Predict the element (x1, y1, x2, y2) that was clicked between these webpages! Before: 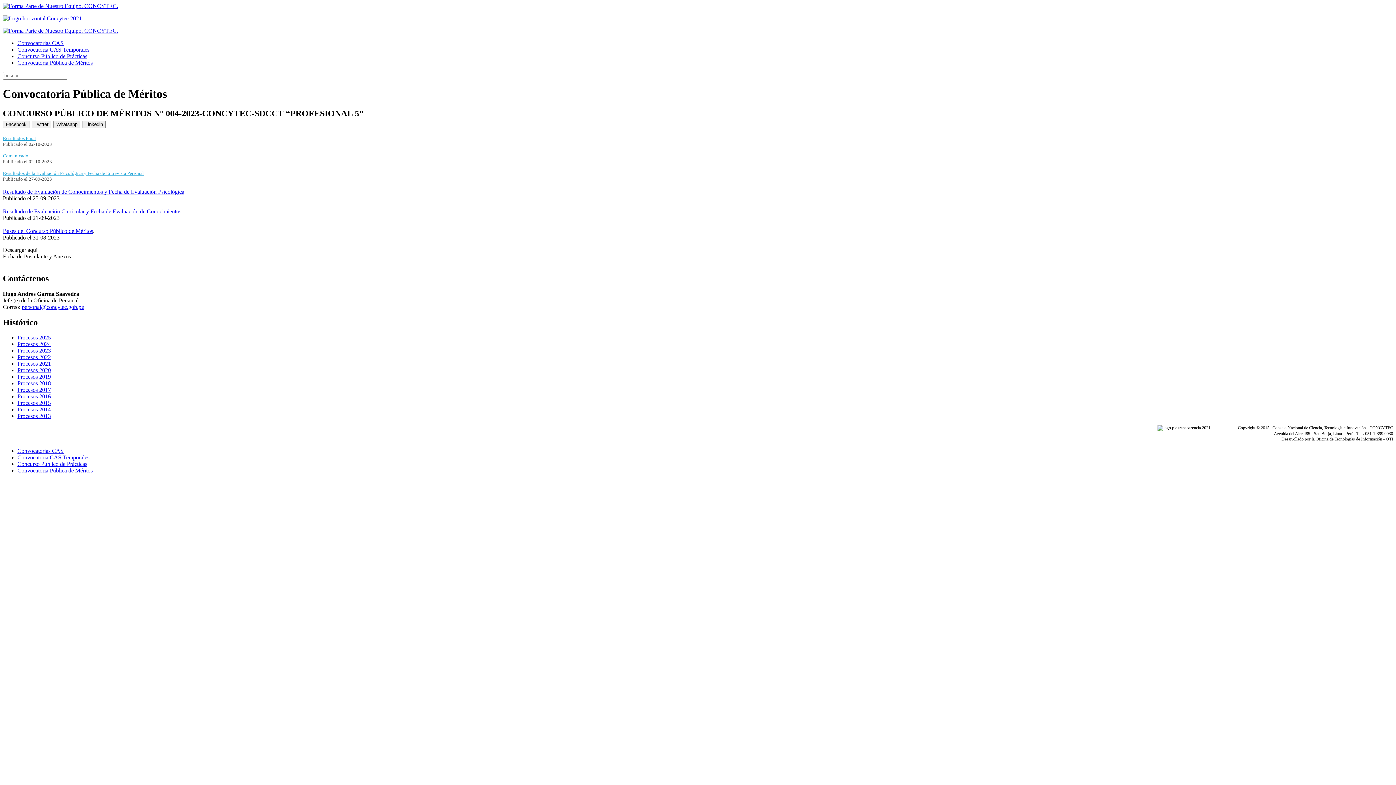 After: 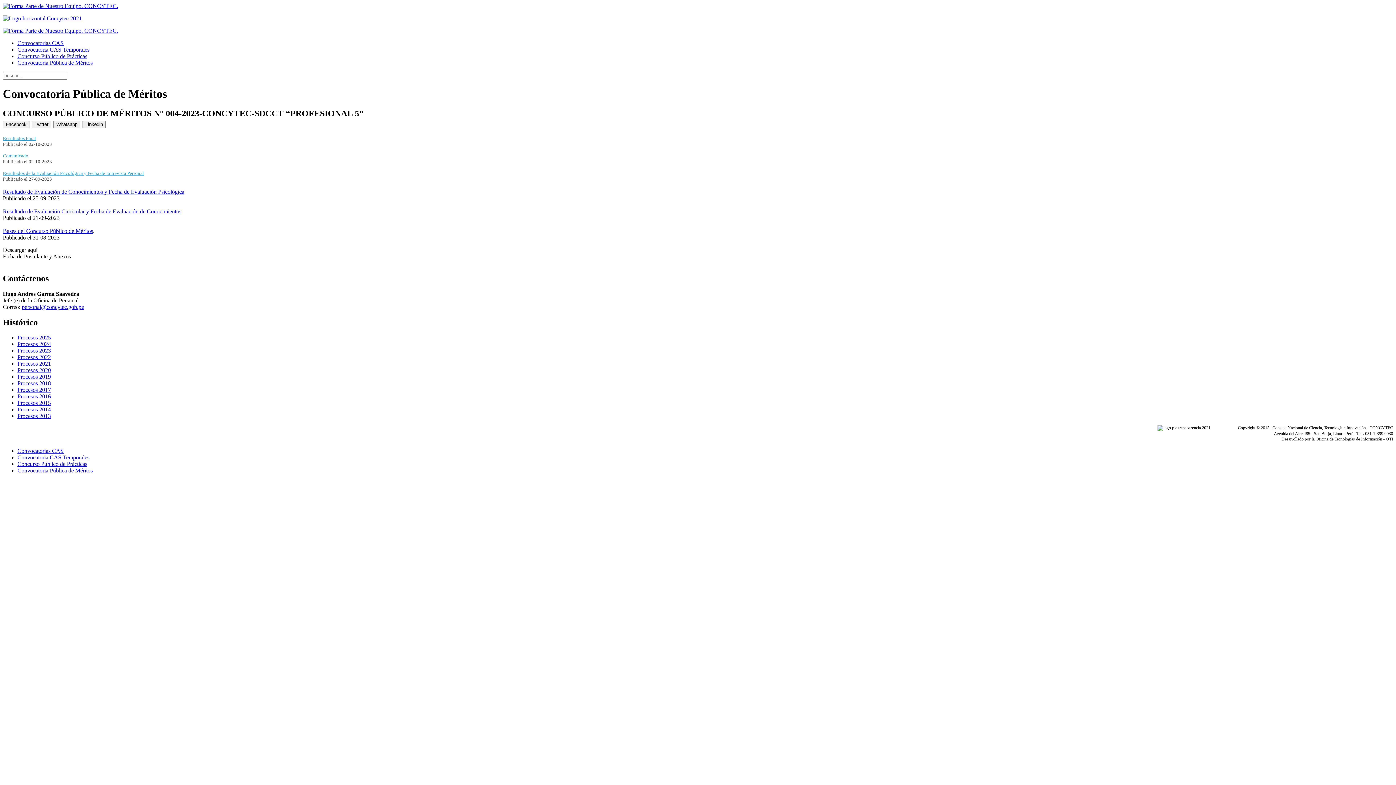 Action: bbox: (2, 188, 184, 194) label: Resultado de Evaluación de Conocimientos y Fecha de Evaluación Psicológica